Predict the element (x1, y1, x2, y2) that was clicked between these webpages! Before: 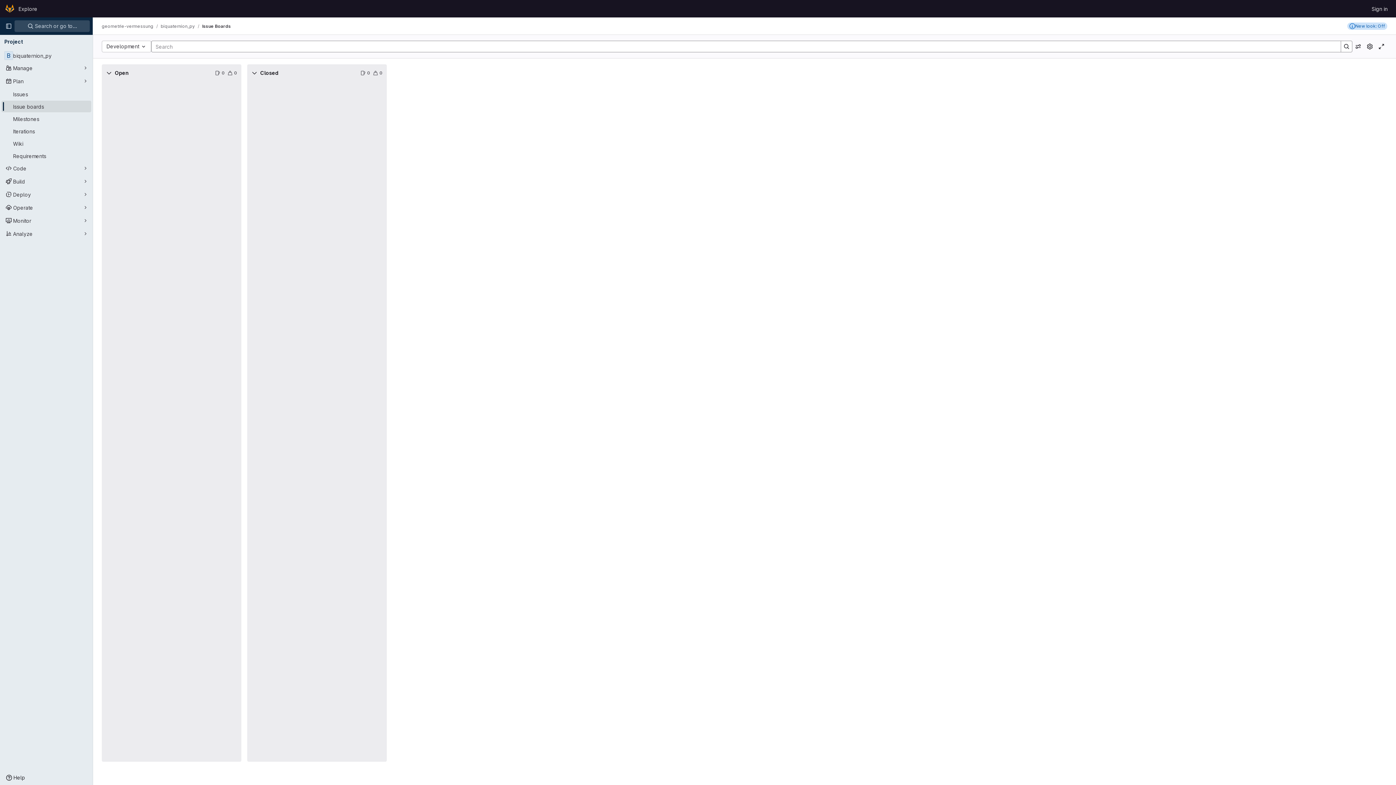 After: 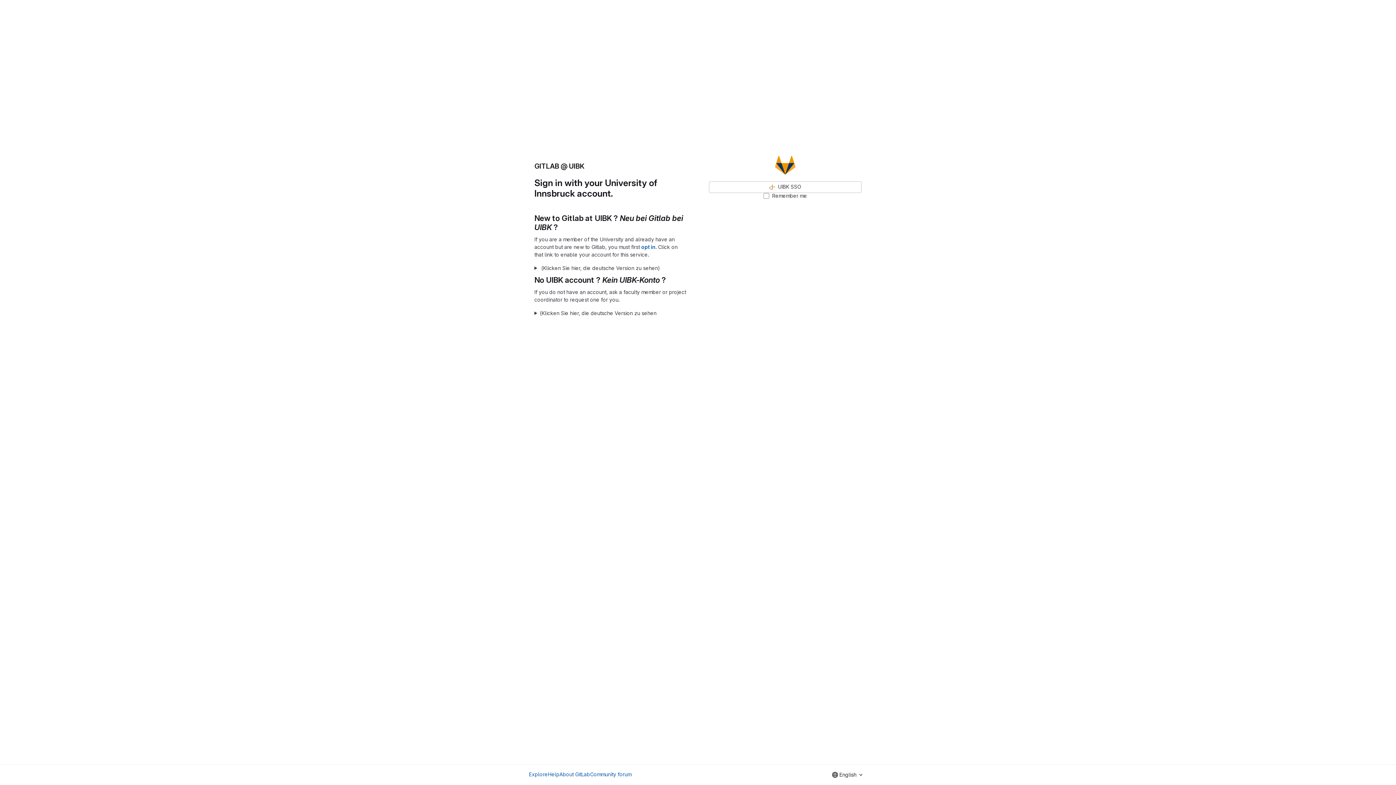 Action: label: Homepage bbox: (4, 2, 15, 14)